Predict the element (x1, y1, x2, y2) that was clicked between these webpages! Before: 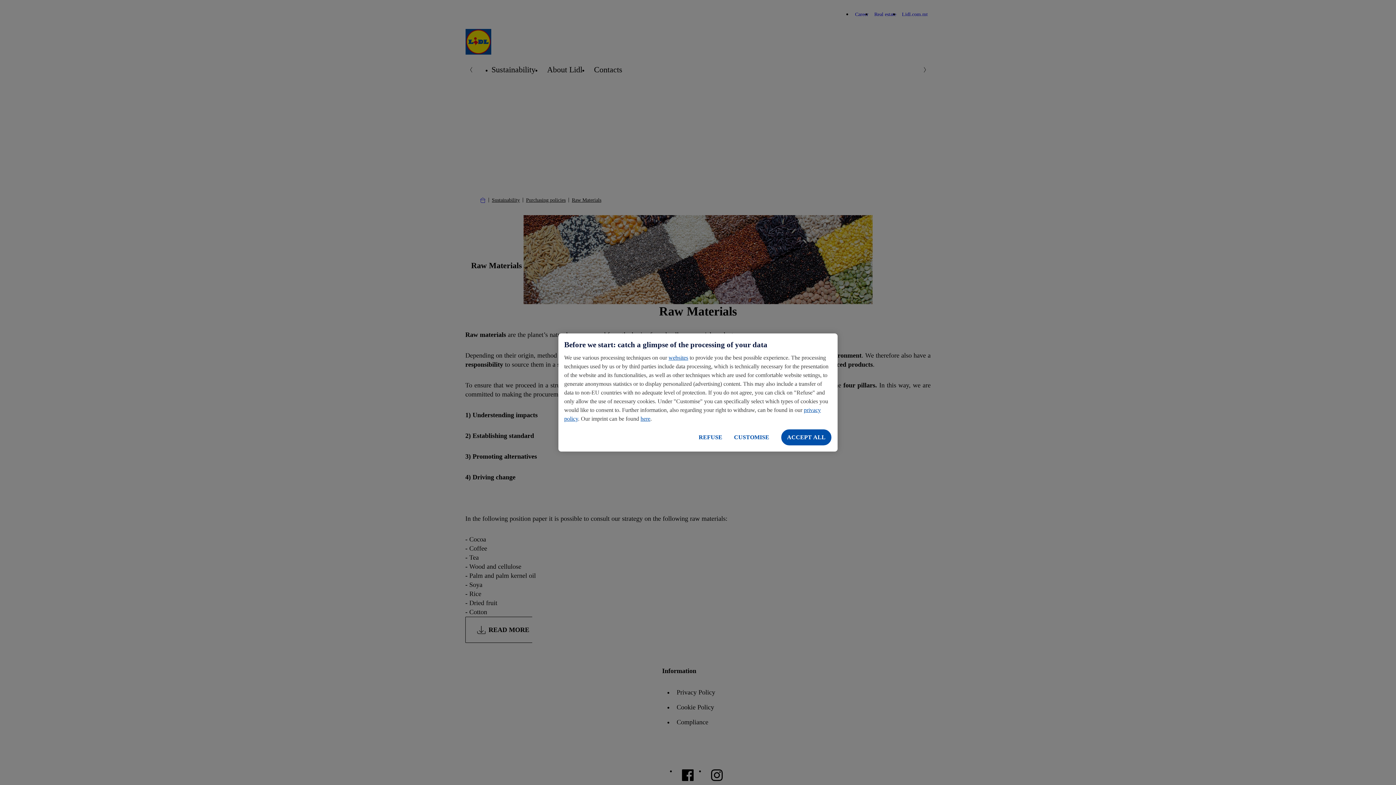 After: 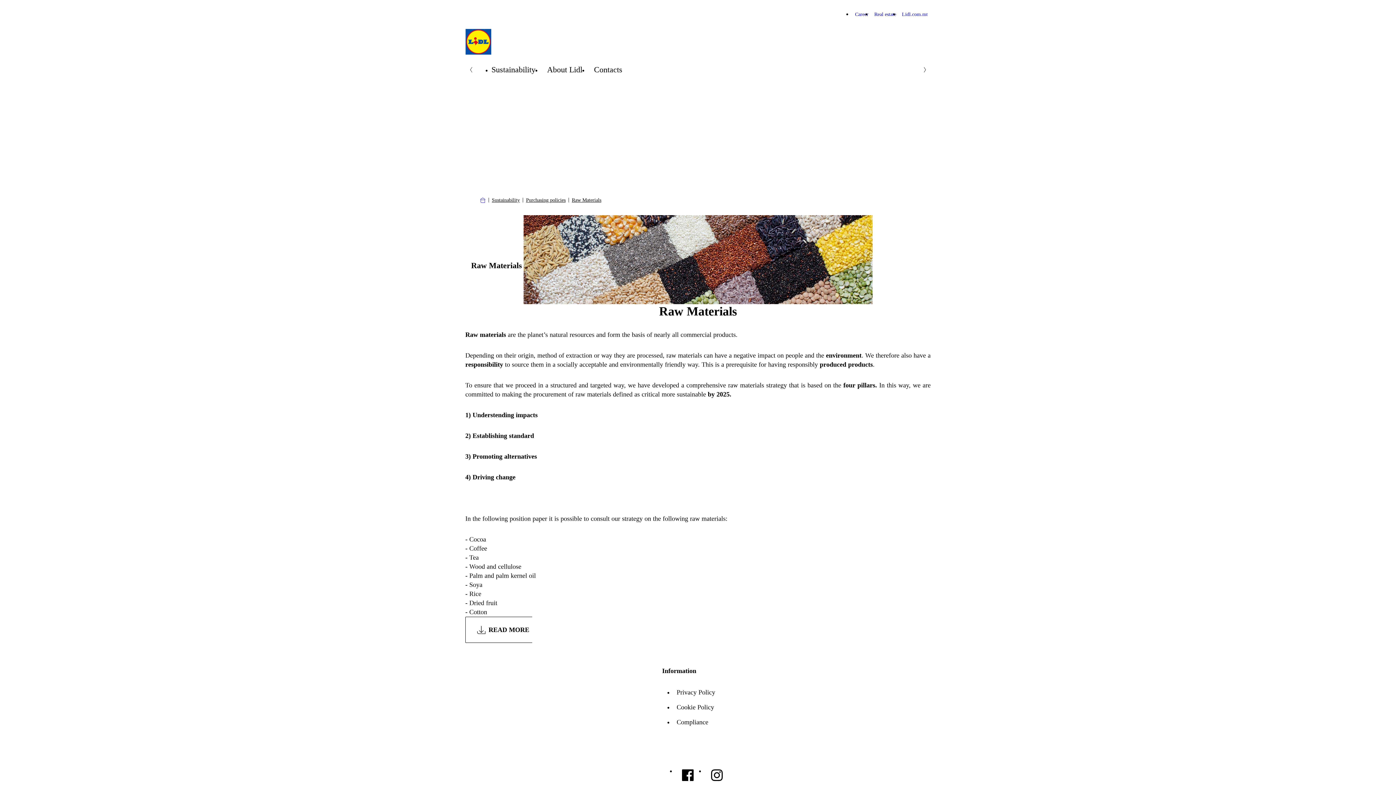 Action: bbox: (781, 429, 832, 446) label: ACCEPT ALL